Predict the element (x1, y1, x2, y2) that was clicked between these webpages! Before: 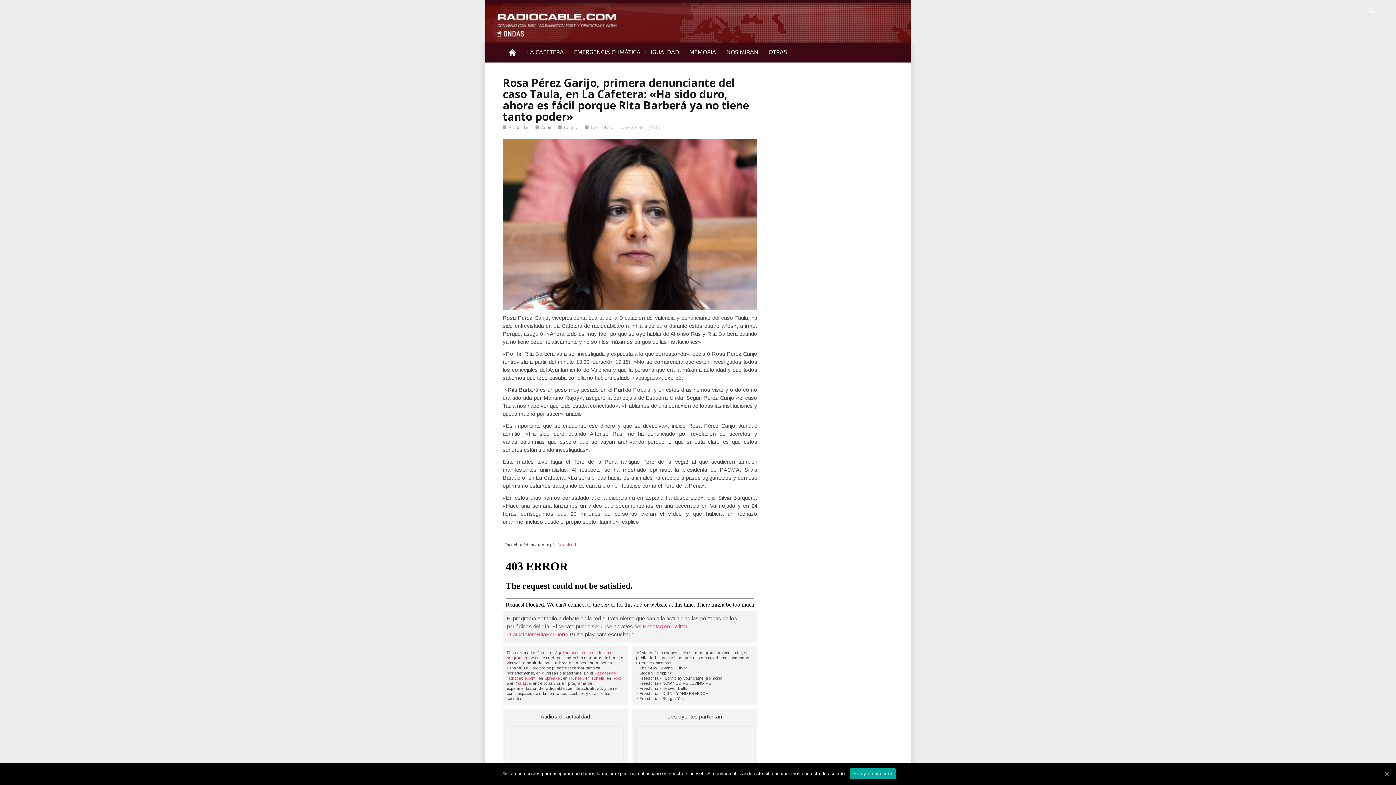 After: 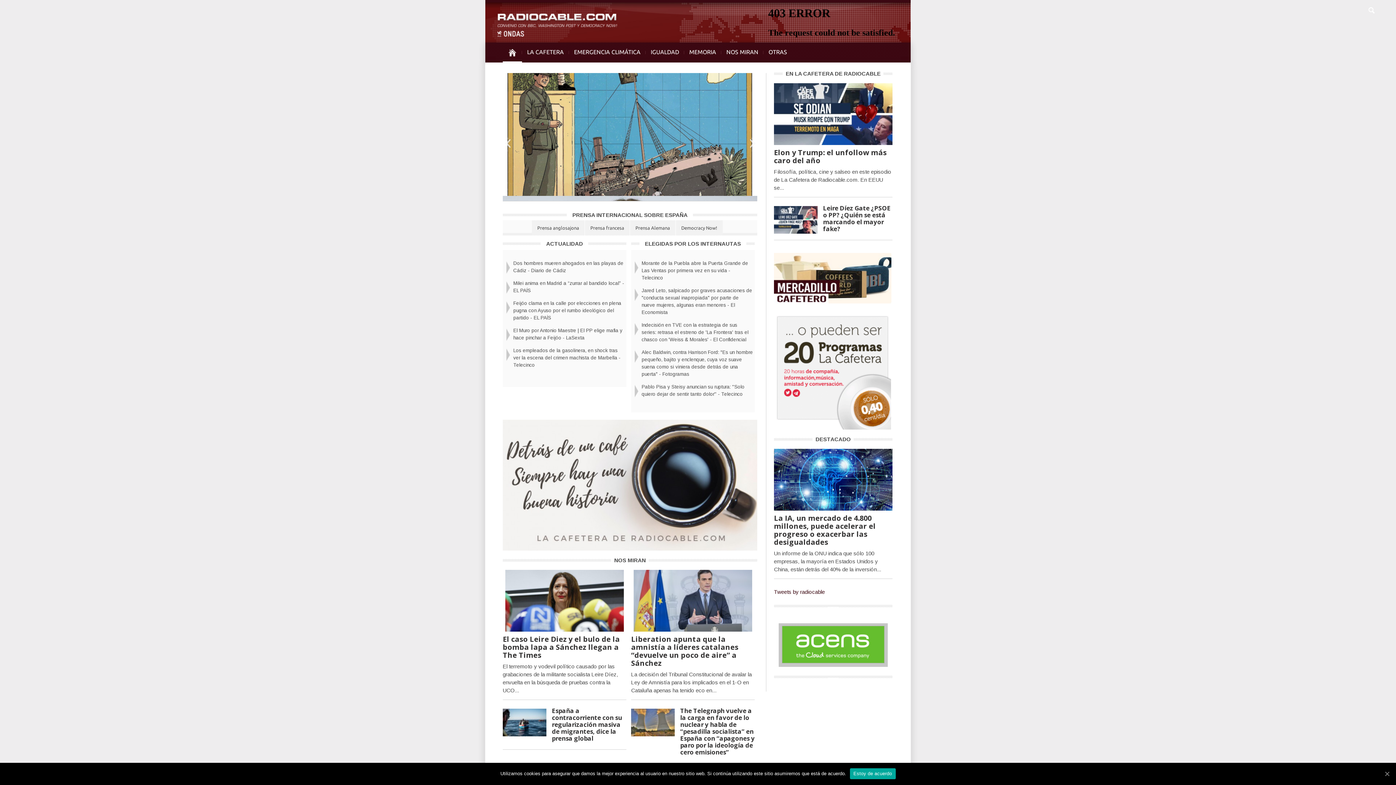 Action: bbox: (485, 2, 910, 42)